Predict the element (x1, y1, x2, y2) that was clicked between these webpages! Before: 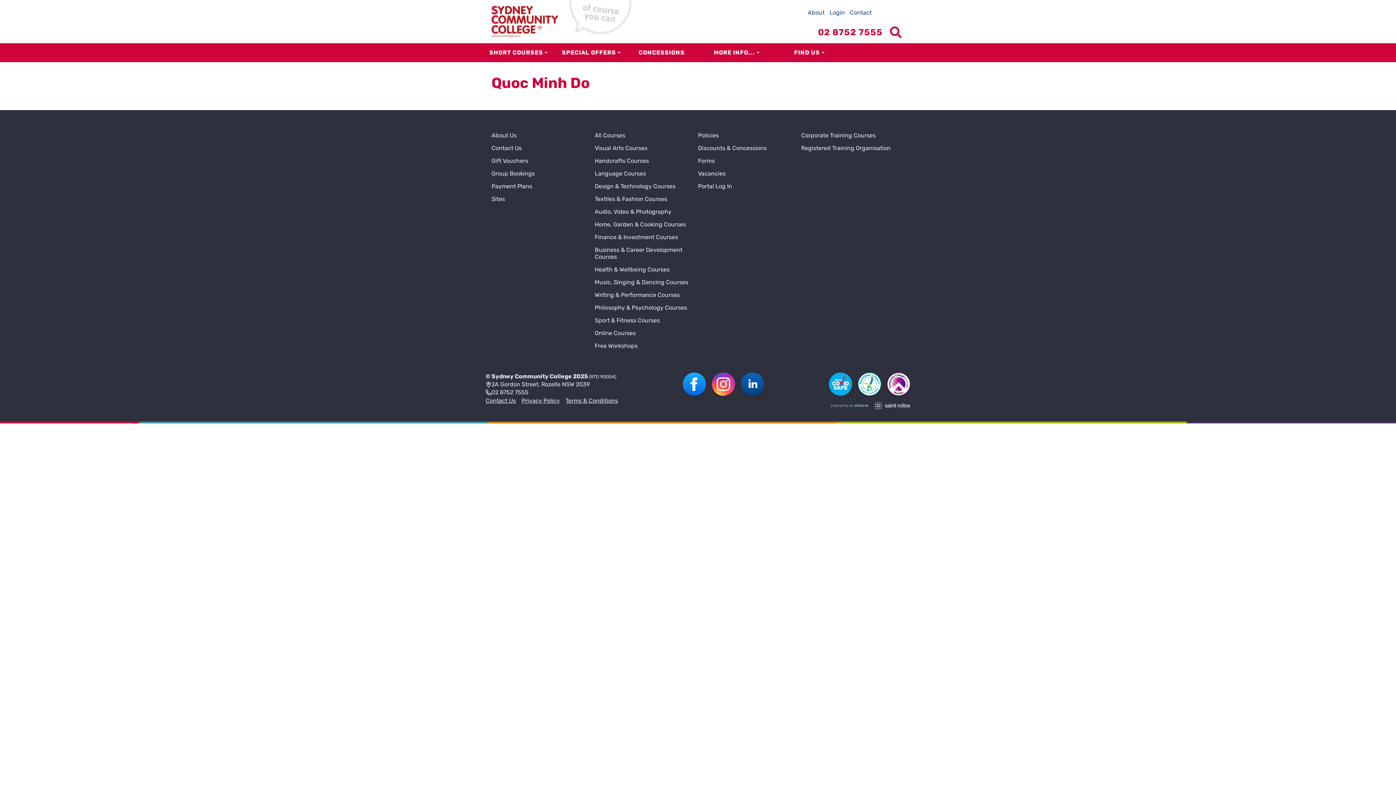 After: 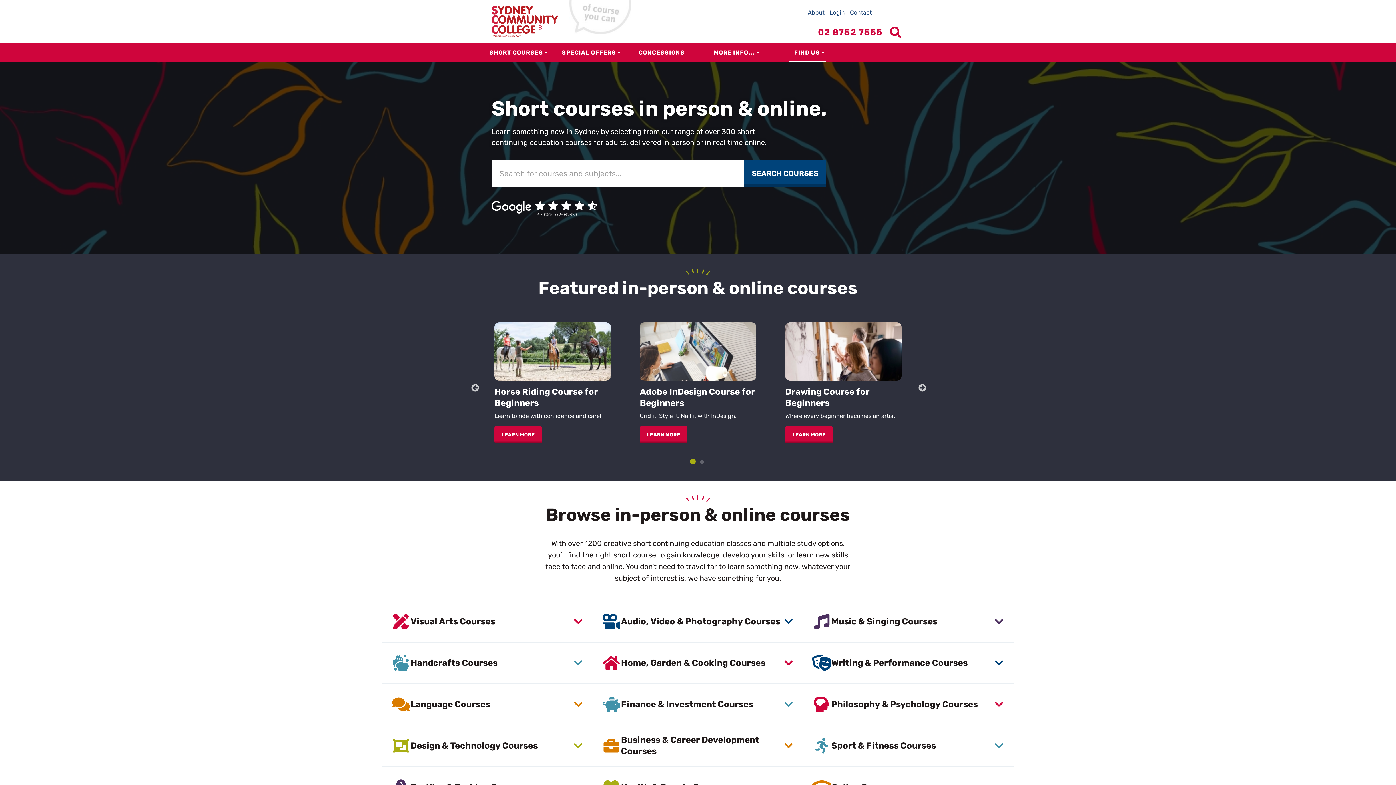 Action: bbox: (491, 373, 572, 380) label: Sydney Community College